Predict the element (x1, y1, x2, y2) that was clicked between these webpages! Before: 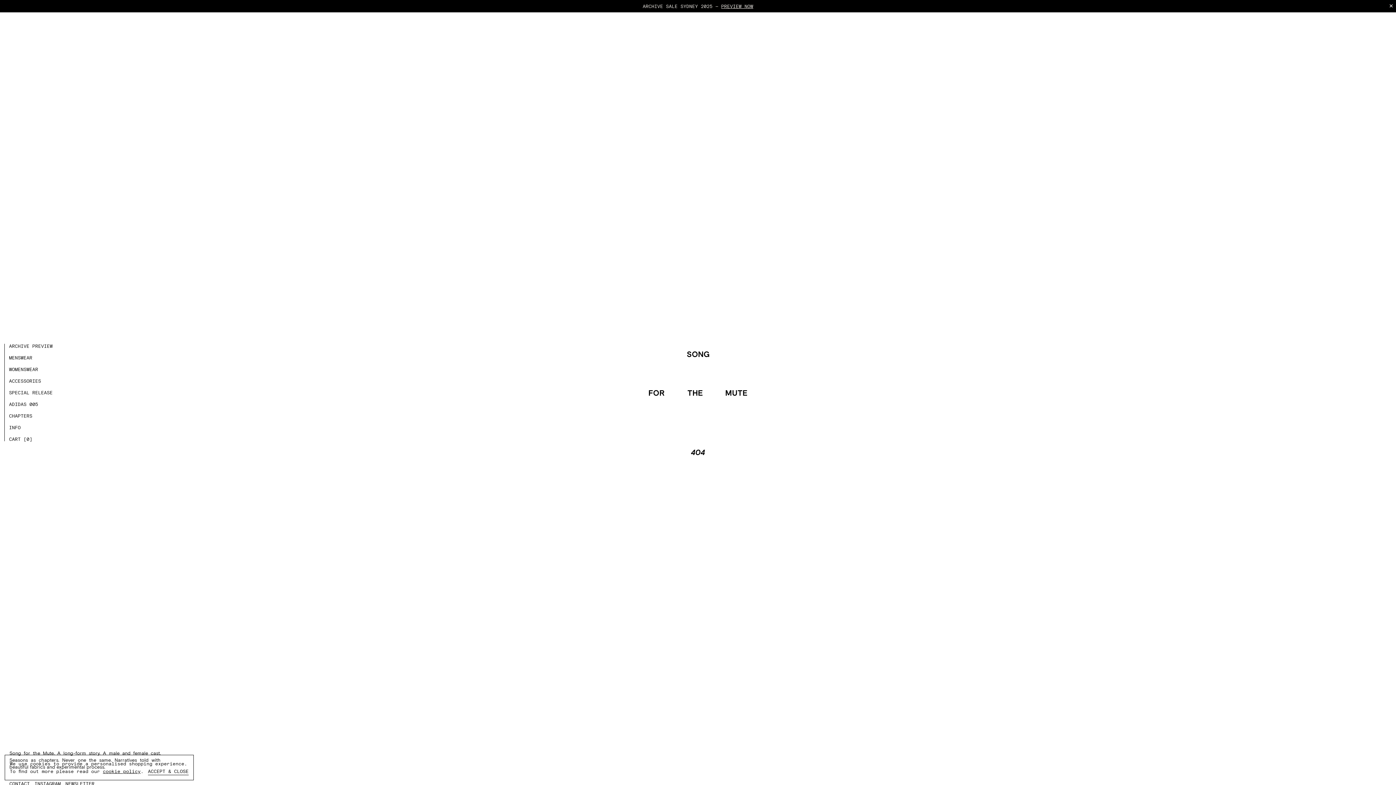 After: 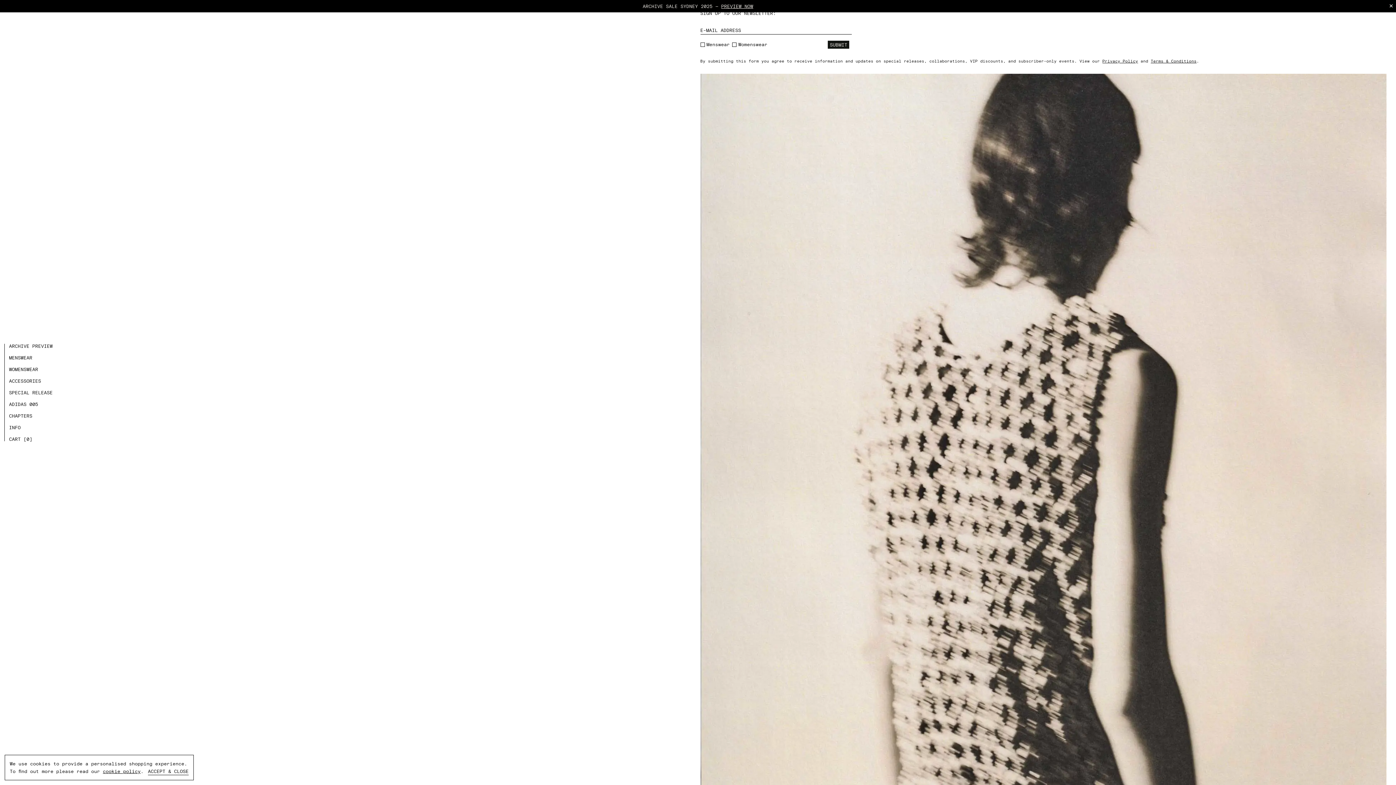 Action: label: NEWSLETTER bbox: (65, 768, 94, 776)